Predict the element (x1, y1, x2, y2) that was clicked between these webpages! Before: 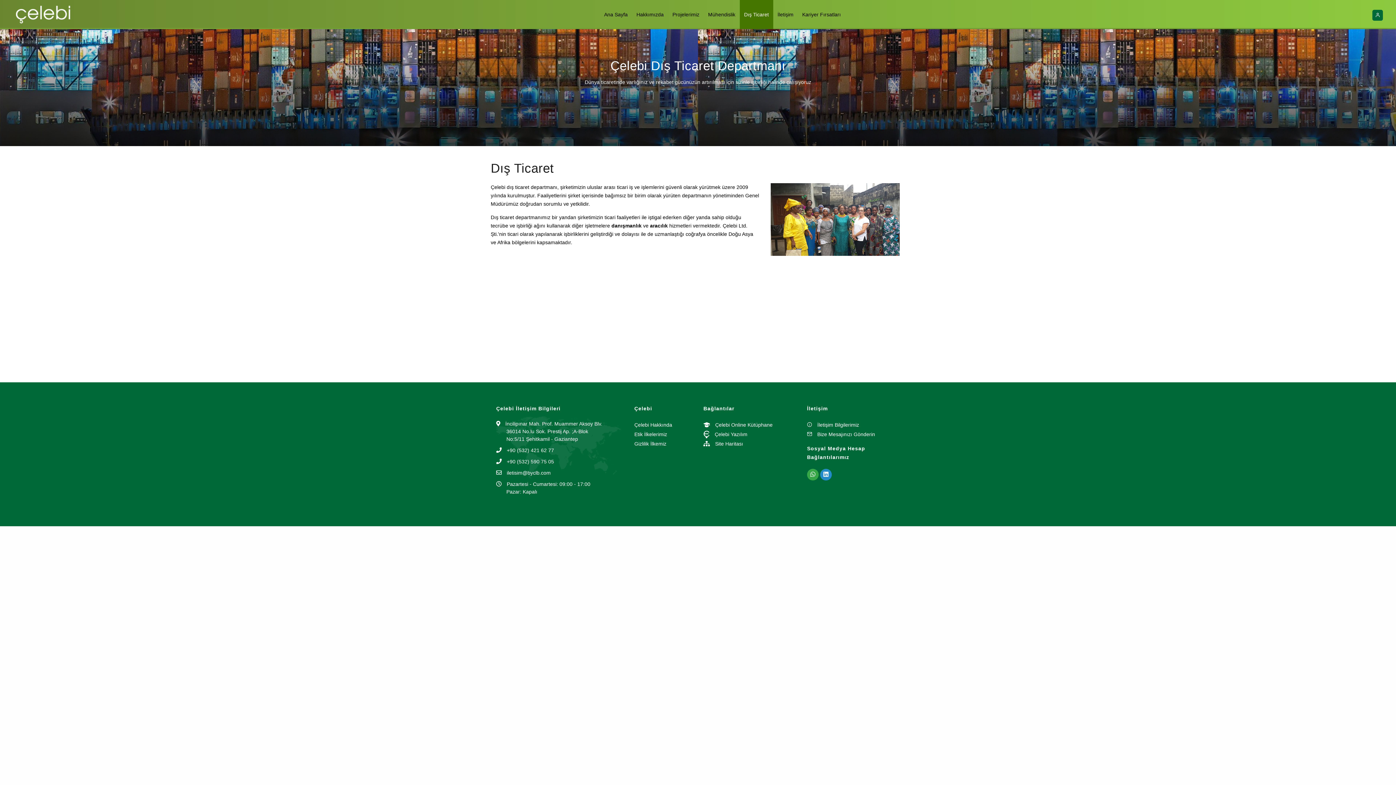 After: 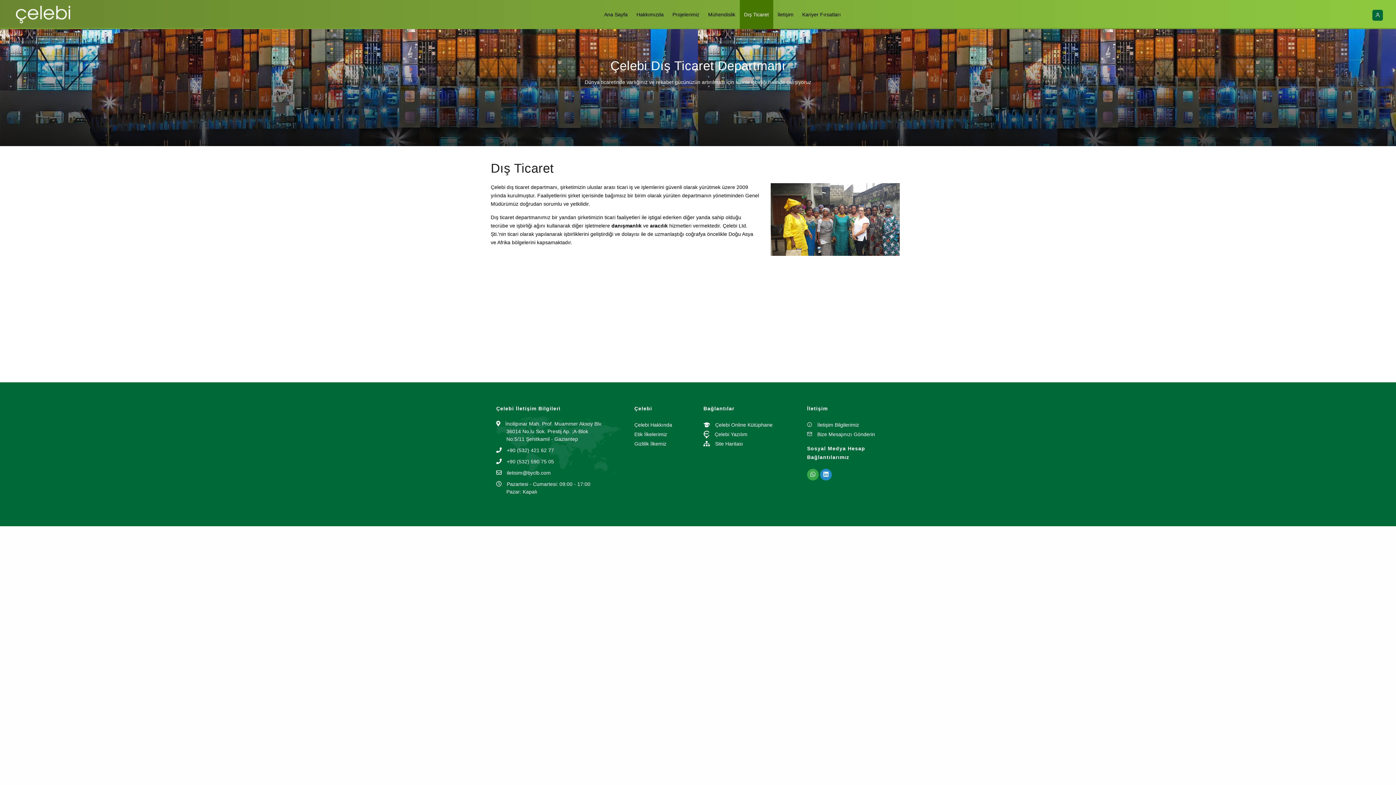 Action: bbox: (807, 469, 818, 480)